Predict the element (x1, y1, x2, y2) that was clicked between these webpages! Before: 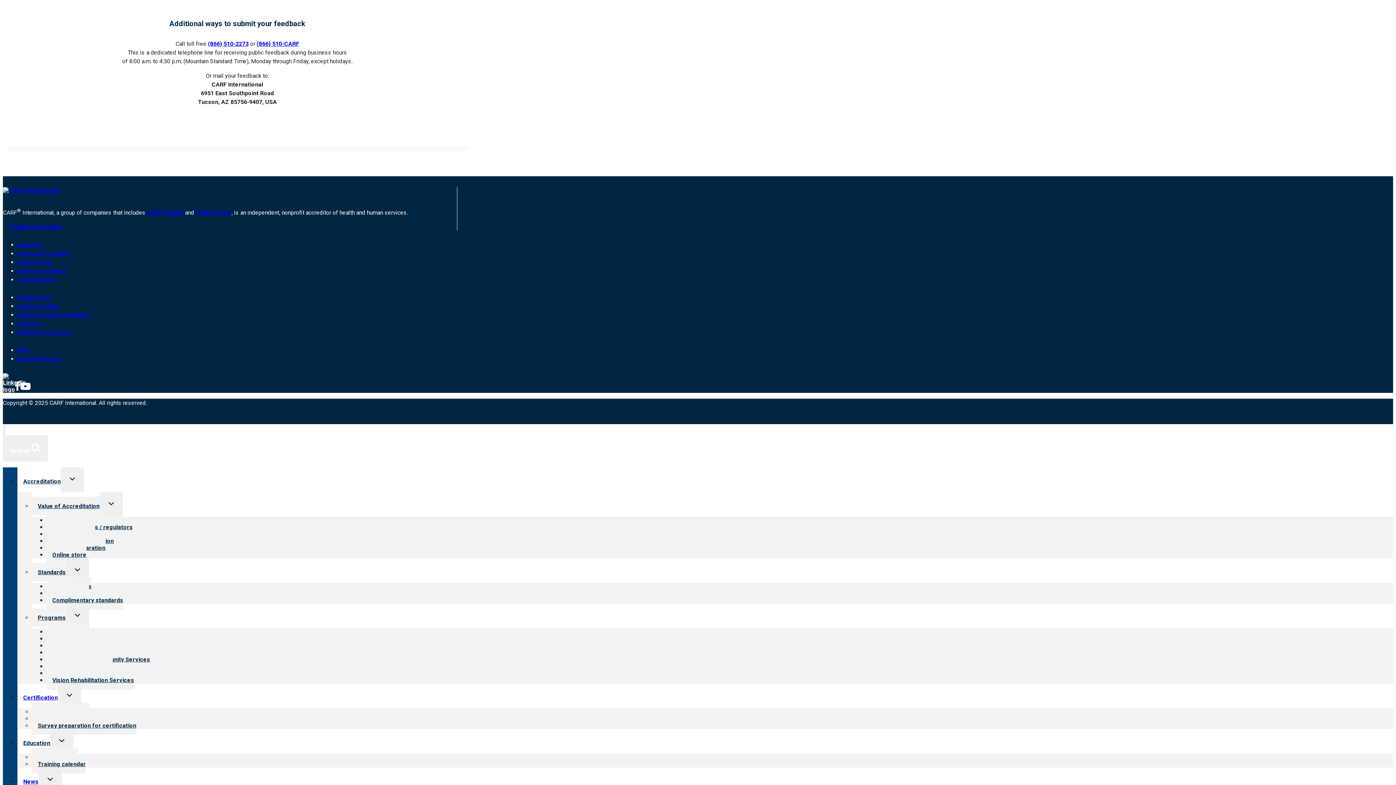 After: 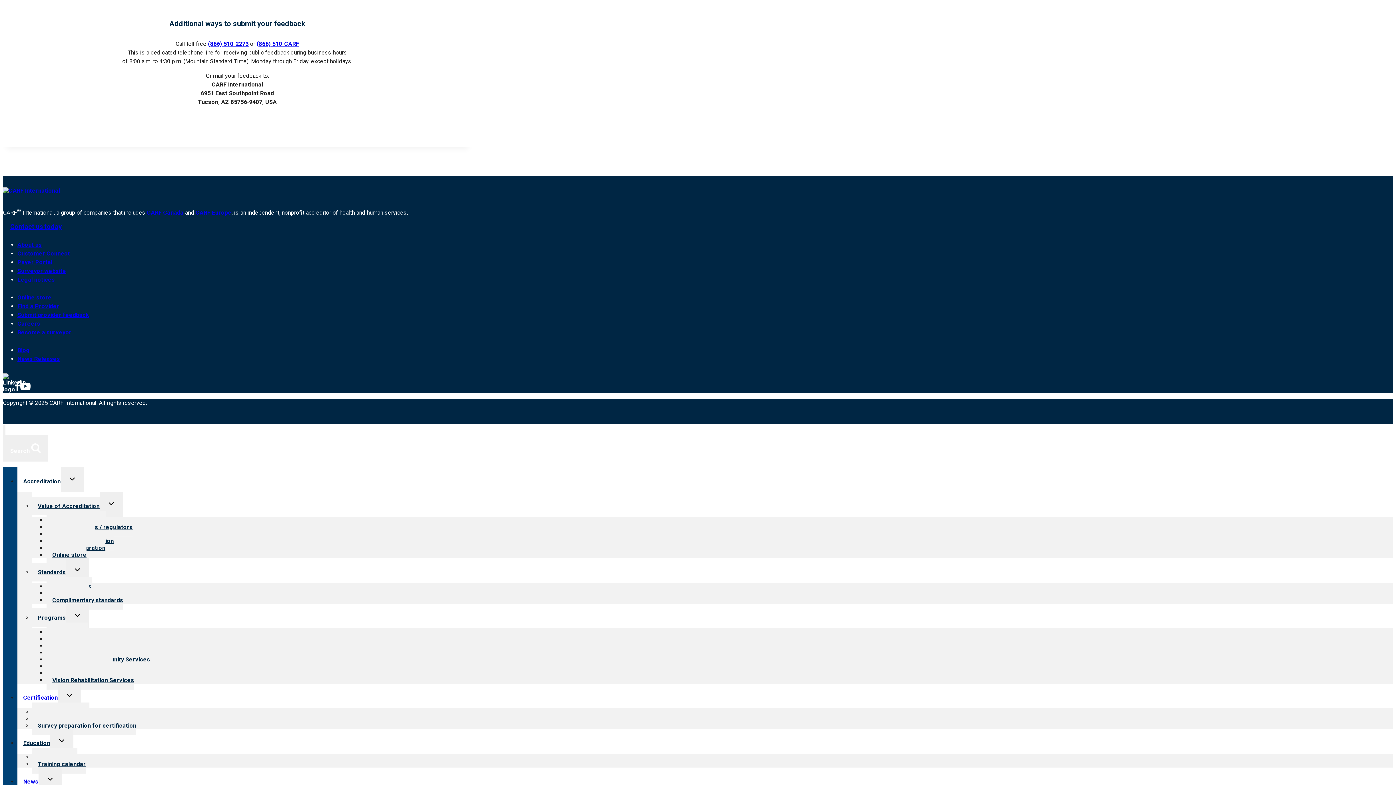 Action: label: Facebook bbox: (14, 386, 20, 393)